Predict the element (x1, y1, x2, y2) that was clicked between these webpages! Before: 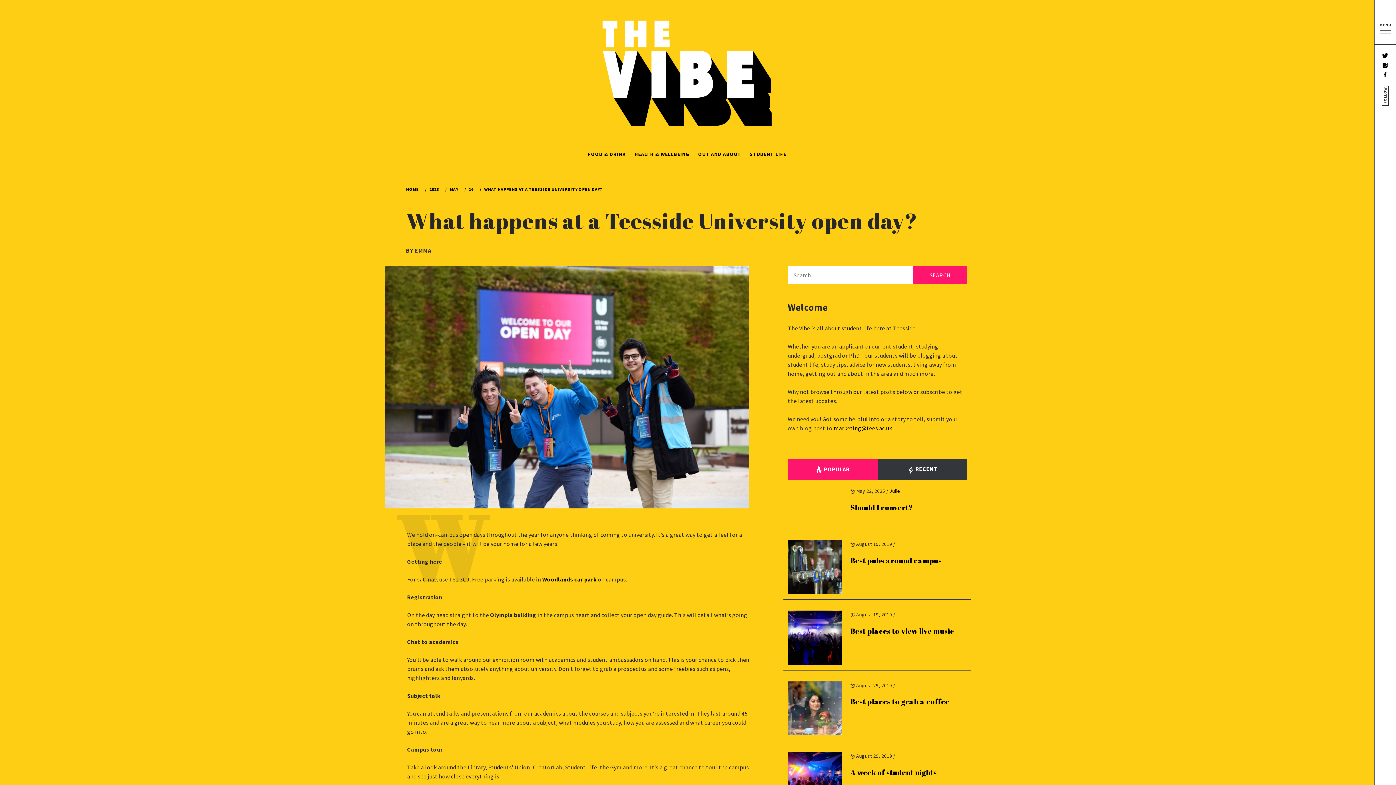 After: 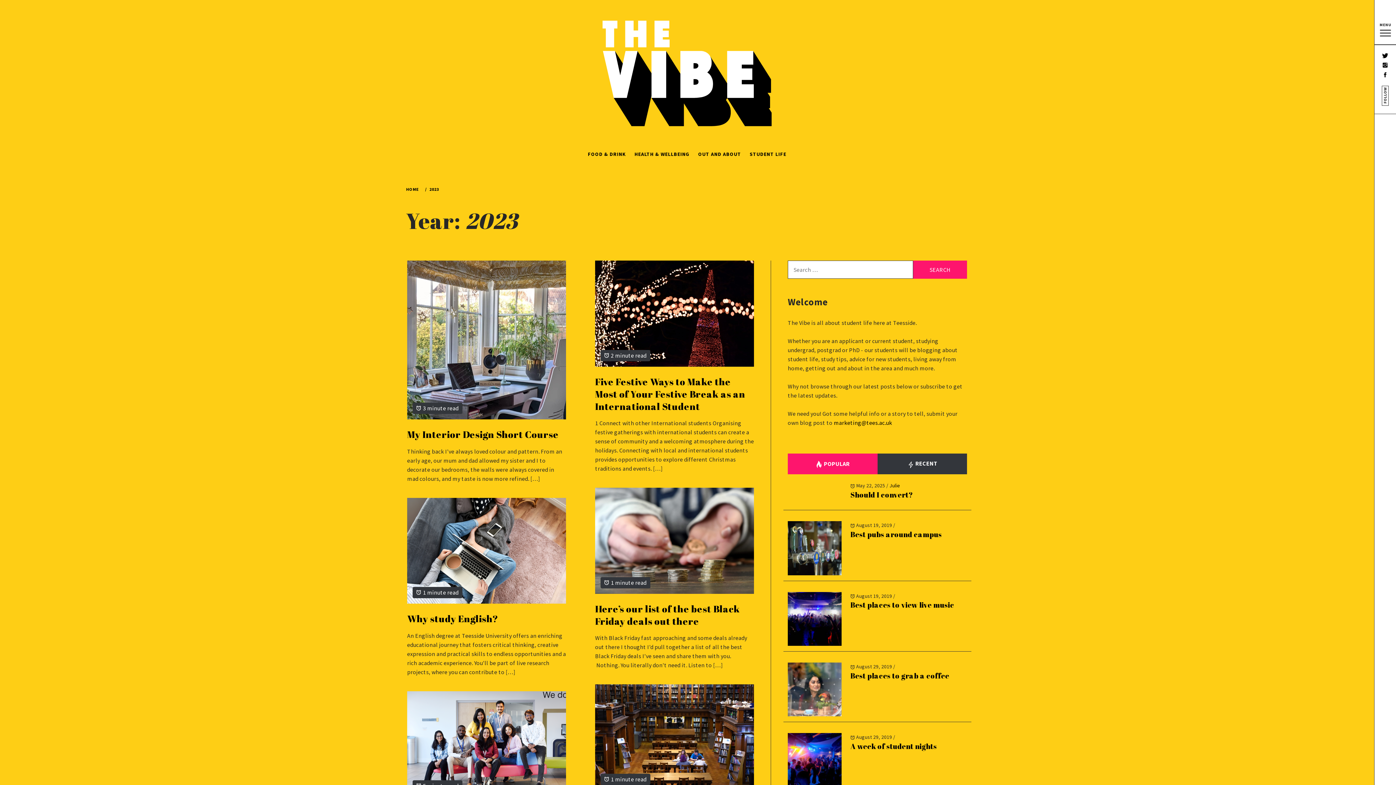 Action: label: 2023 bbox: (425, 186, 441, 192)